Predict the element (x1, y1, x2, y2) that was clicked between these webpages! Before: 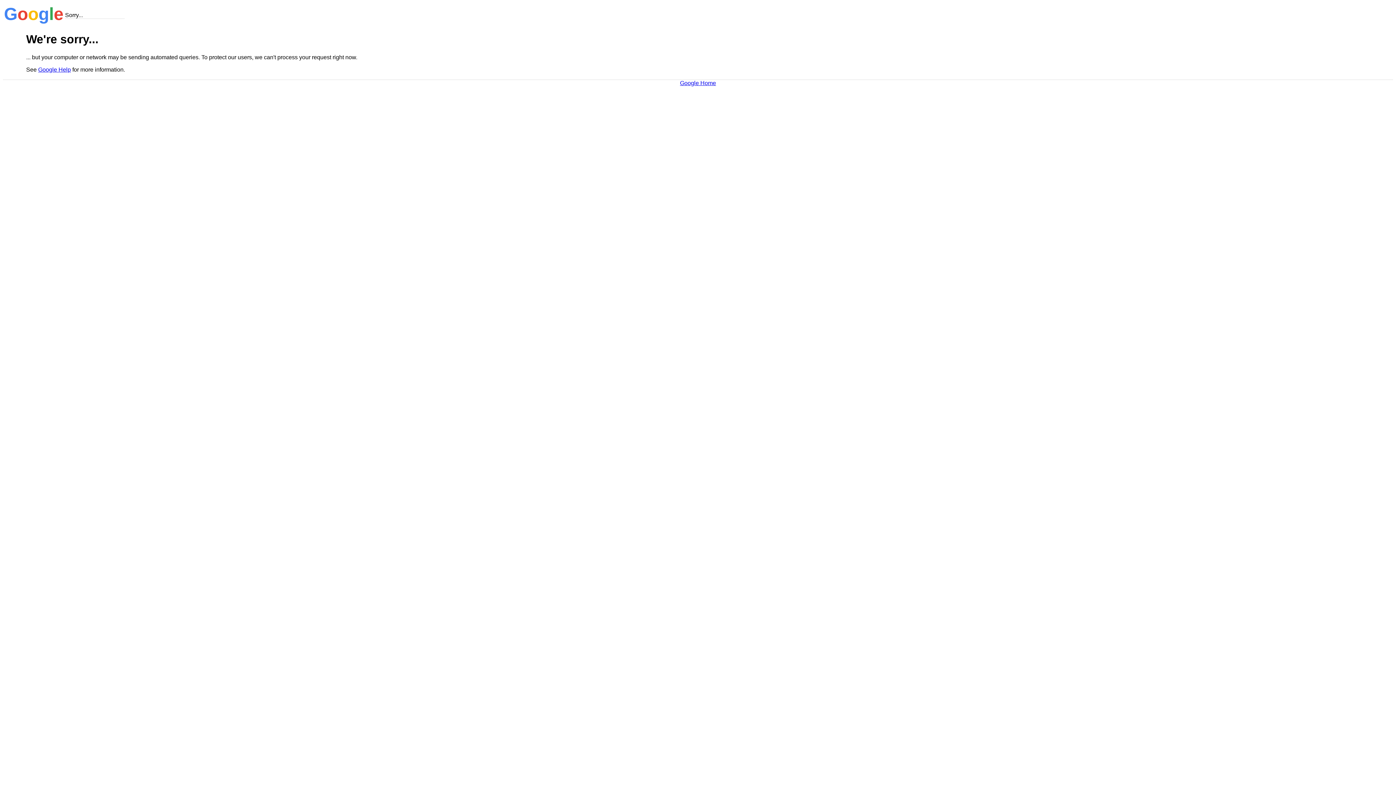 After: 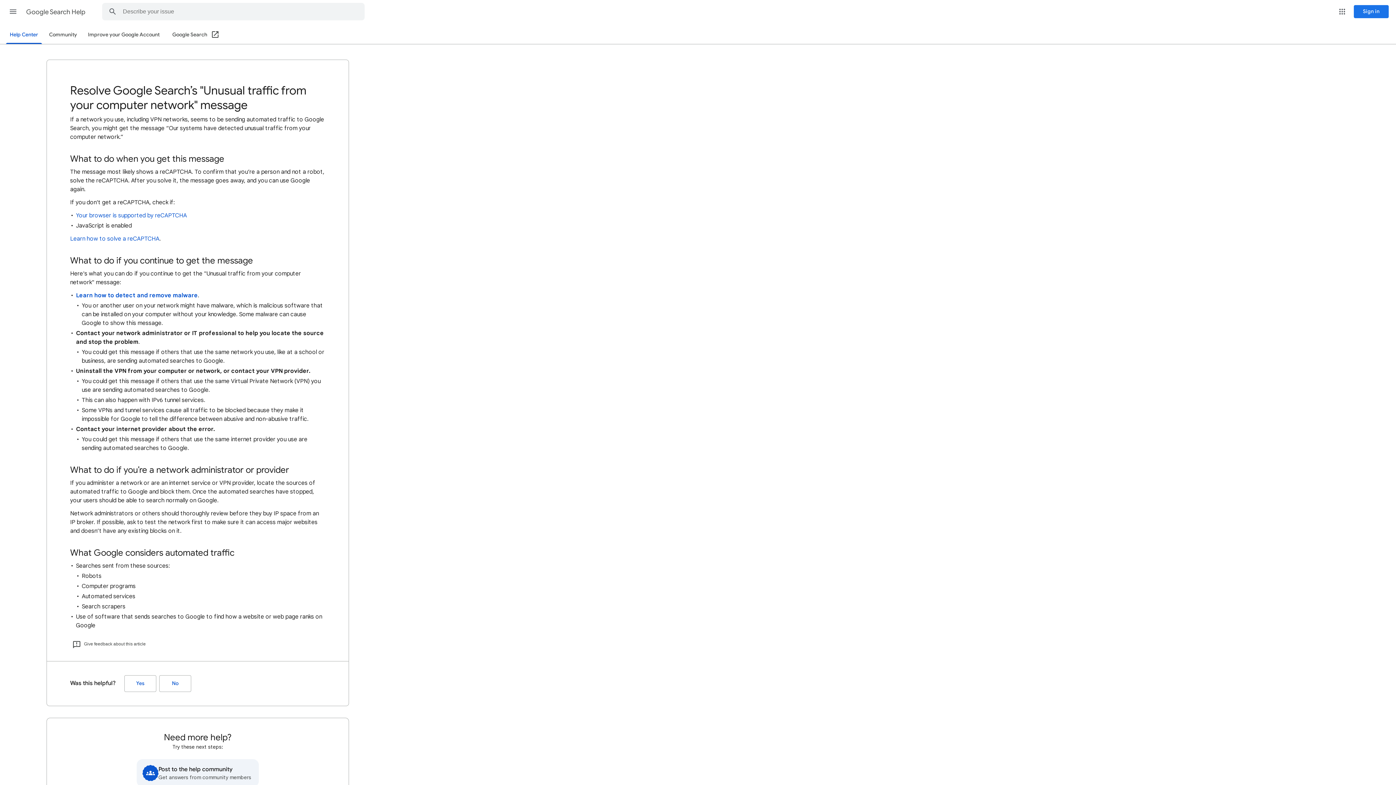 Action: bbox: (38, 66, 70, 72) label: Google Help